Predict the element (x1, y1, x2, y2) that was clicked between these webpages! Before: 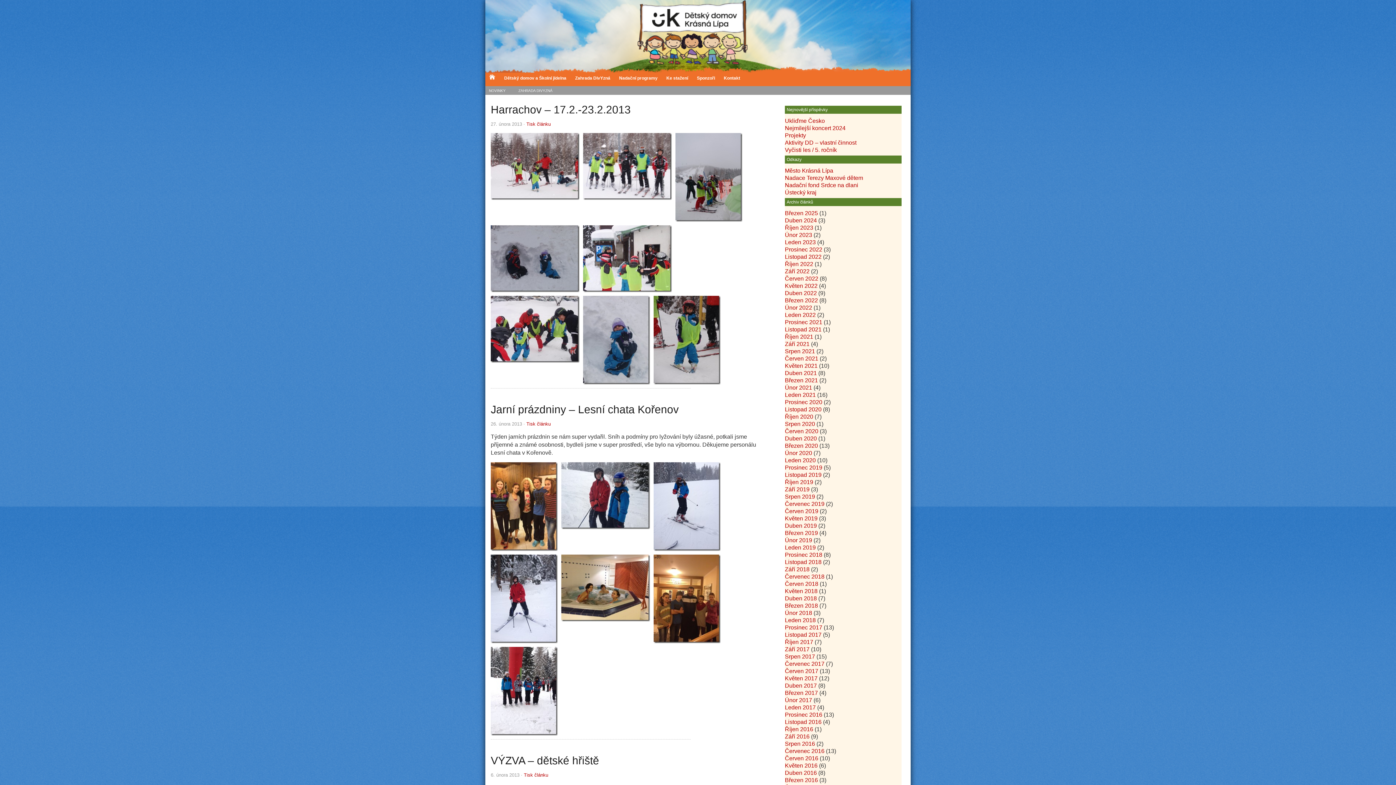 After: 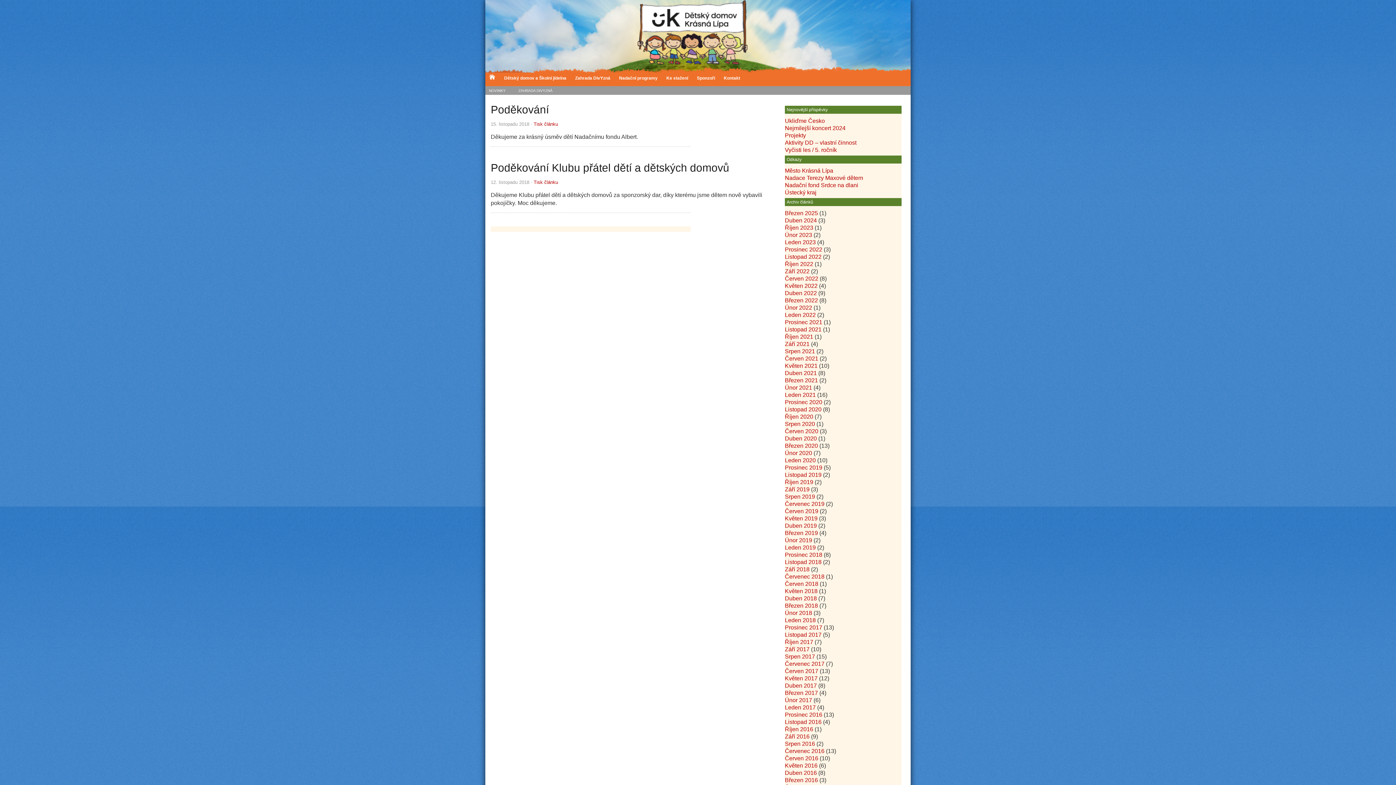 Action: label: Listopad 2018 bbox: (785, 559, 821, 565)